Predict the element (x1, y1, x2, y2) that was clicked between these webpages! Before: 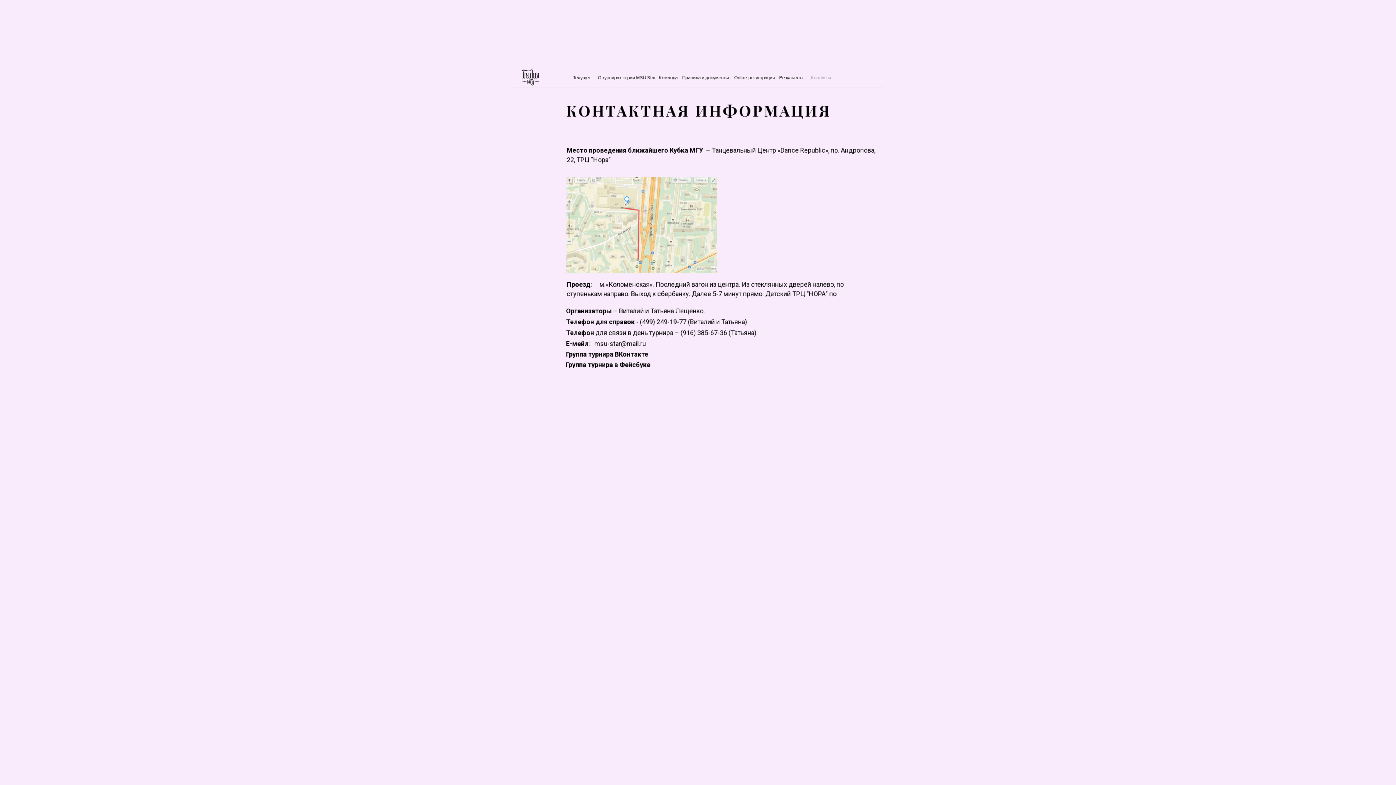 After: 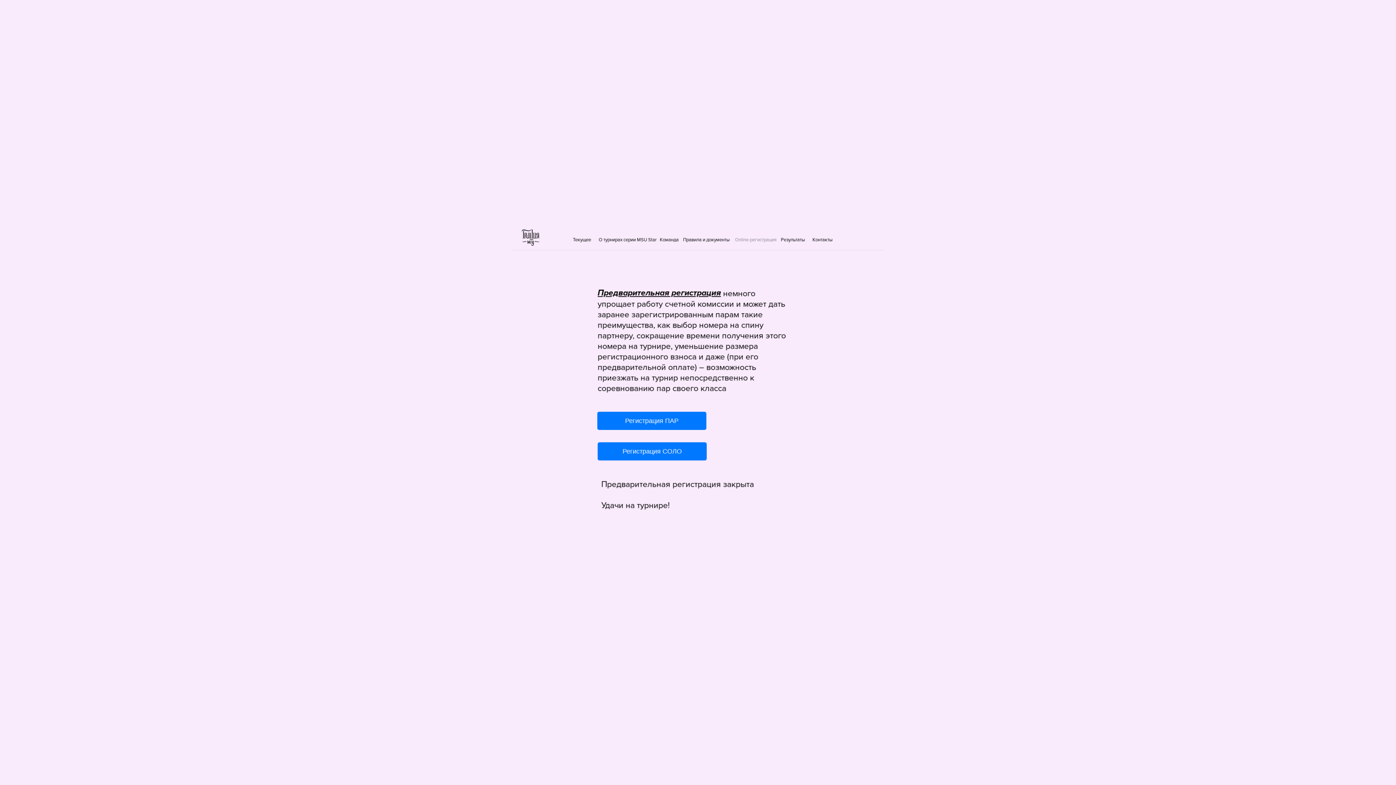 Action: label: Onliтe-регистрация bbox: (734, 74, 775, 80)